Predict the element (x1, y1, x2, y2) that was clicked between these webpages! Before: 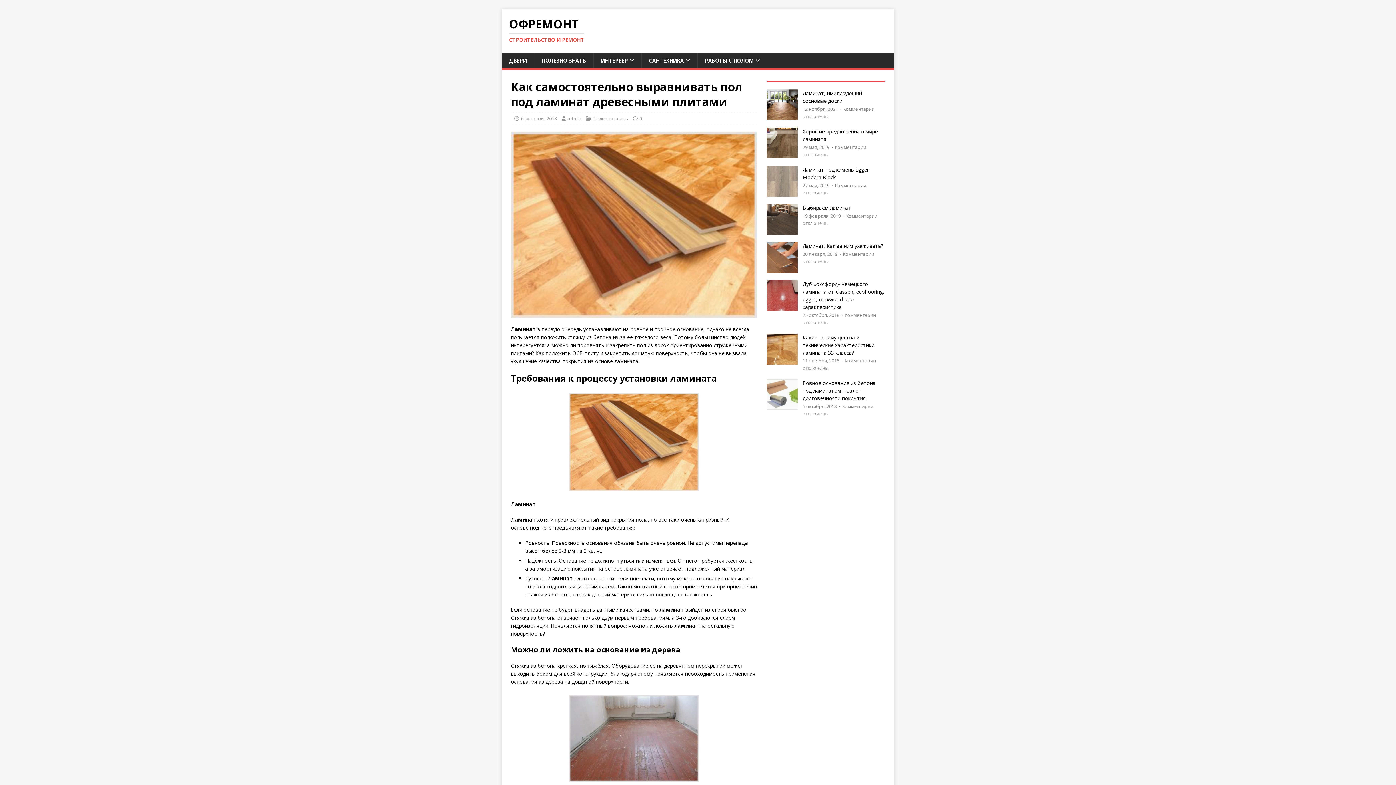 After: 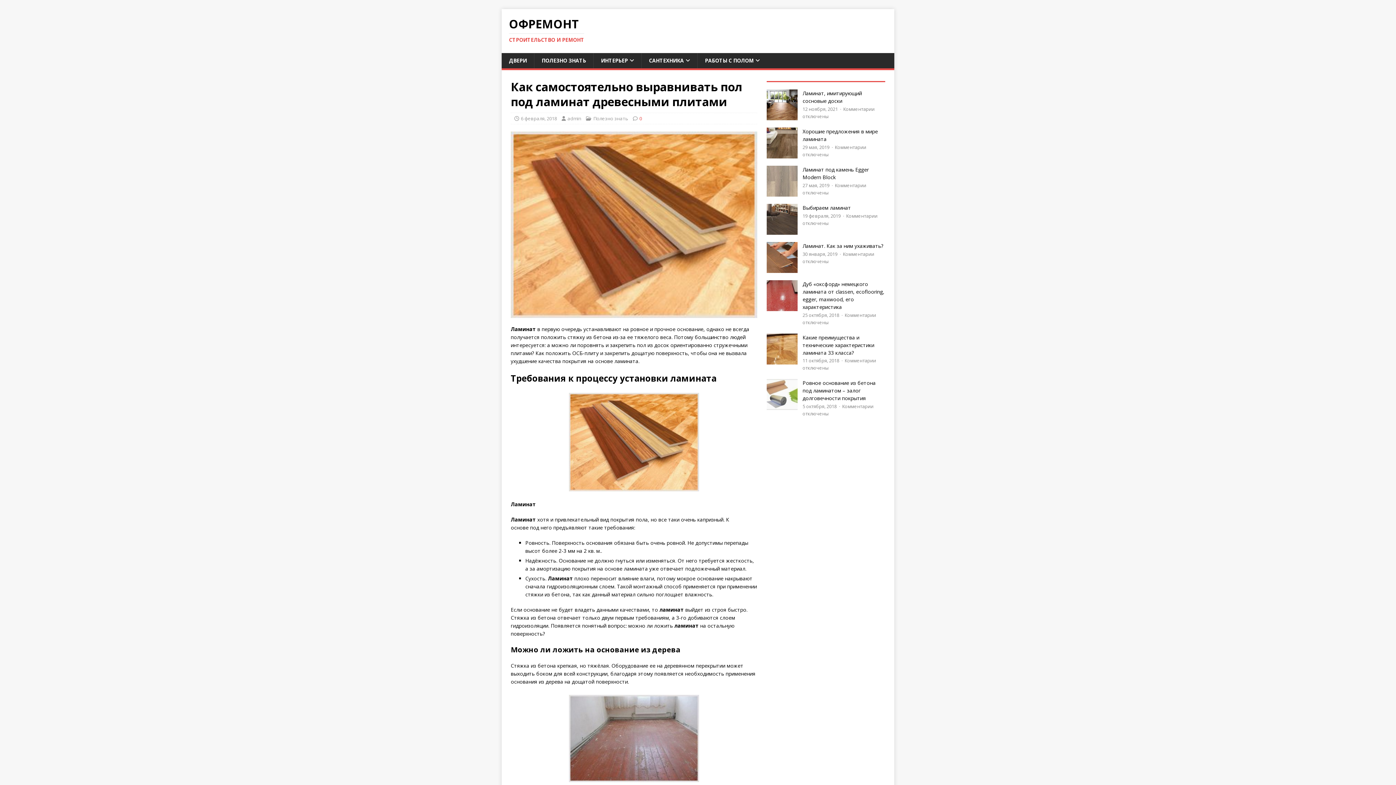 Action: label: 0 bbox: (639, 115, 642, 121)